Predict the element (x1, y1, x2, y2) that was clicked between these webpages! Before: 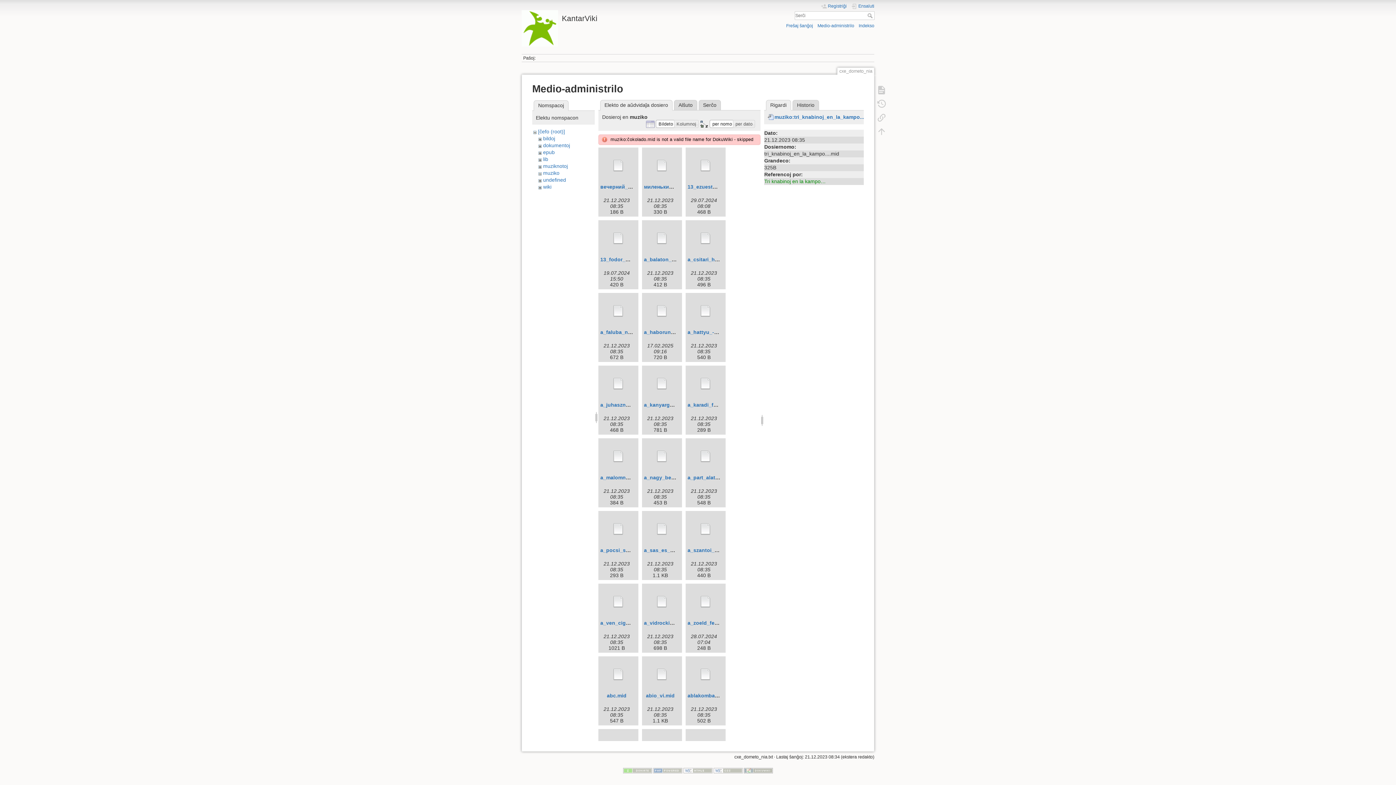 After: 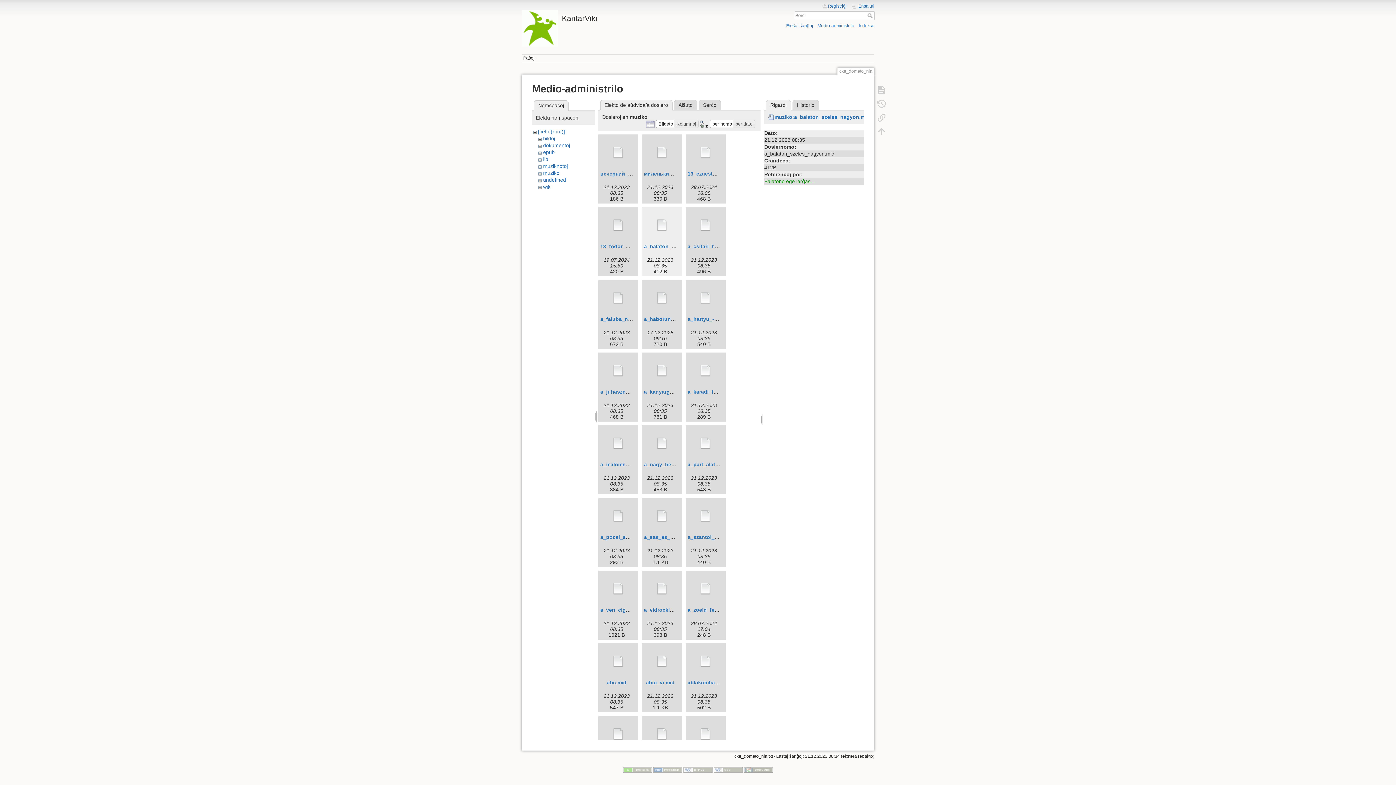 Action: bbox: (644, 222, 680, 254)